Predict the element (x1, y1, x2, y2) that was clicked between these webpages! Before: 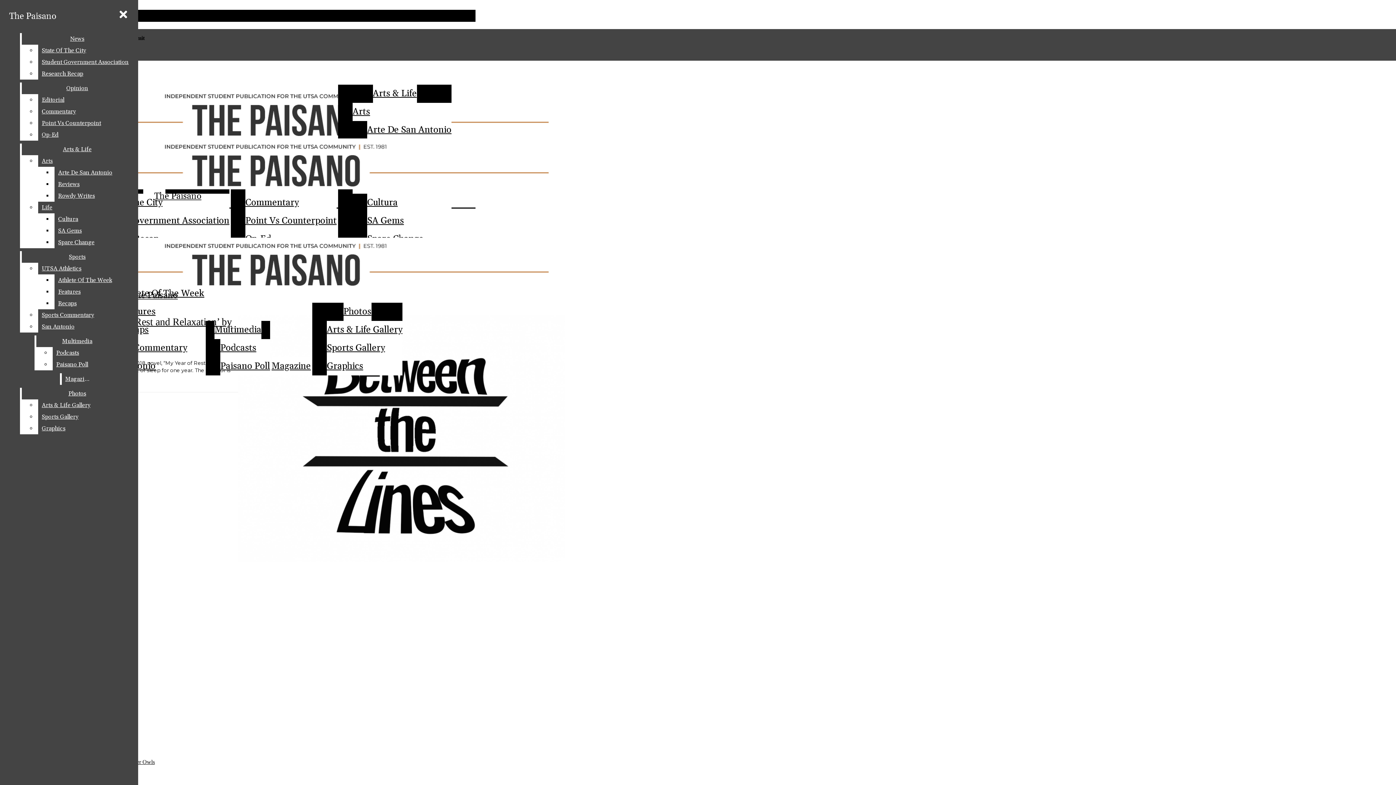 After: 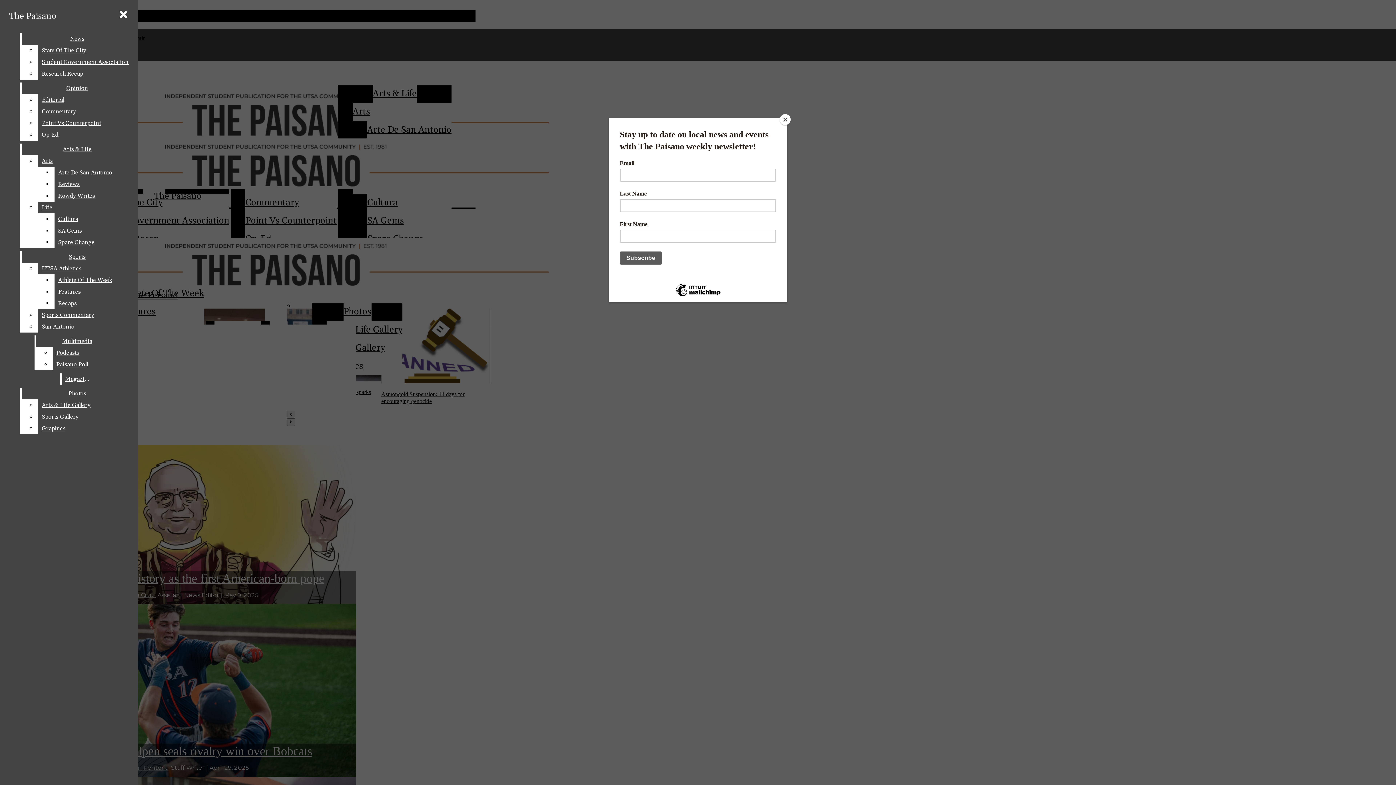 Action: label: The Paisano bbox: (2, 138, 352, 201)